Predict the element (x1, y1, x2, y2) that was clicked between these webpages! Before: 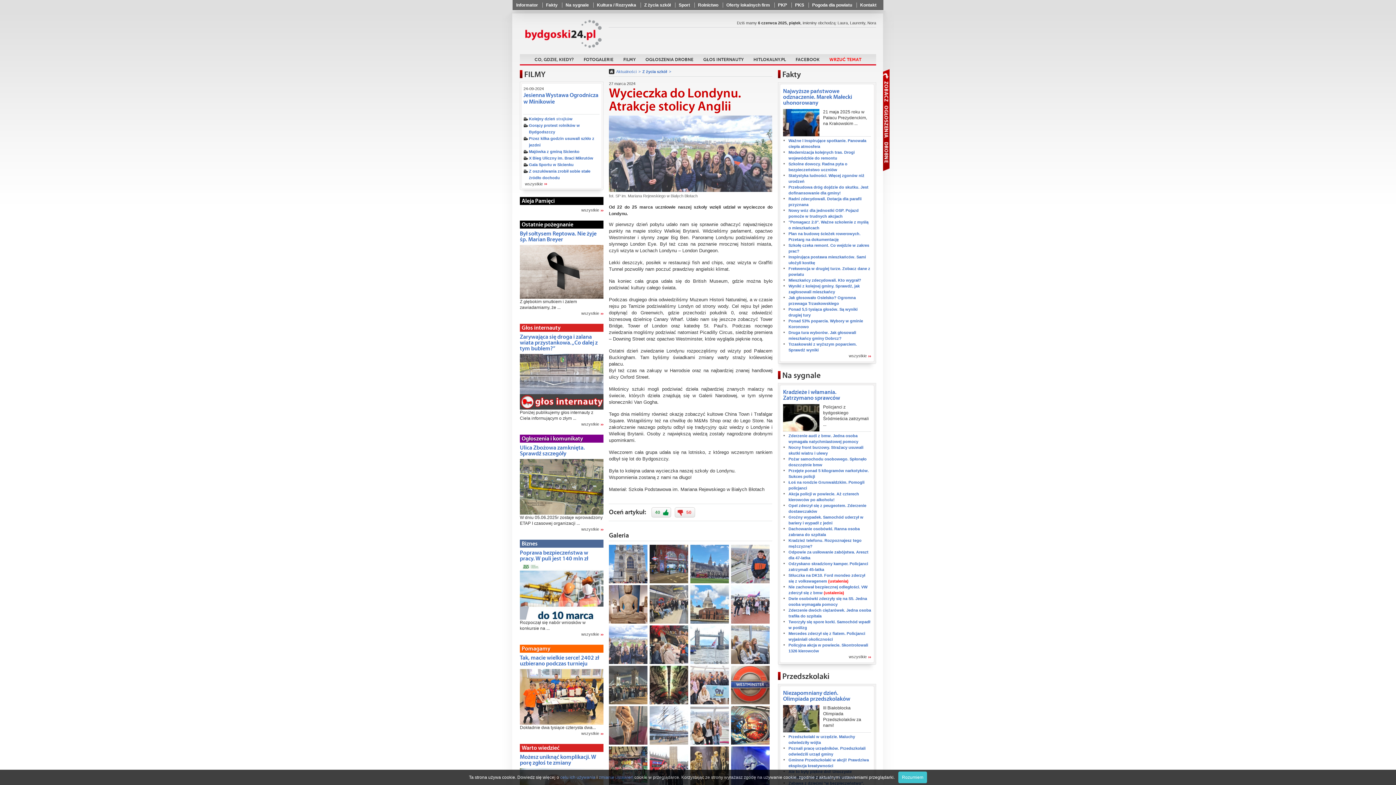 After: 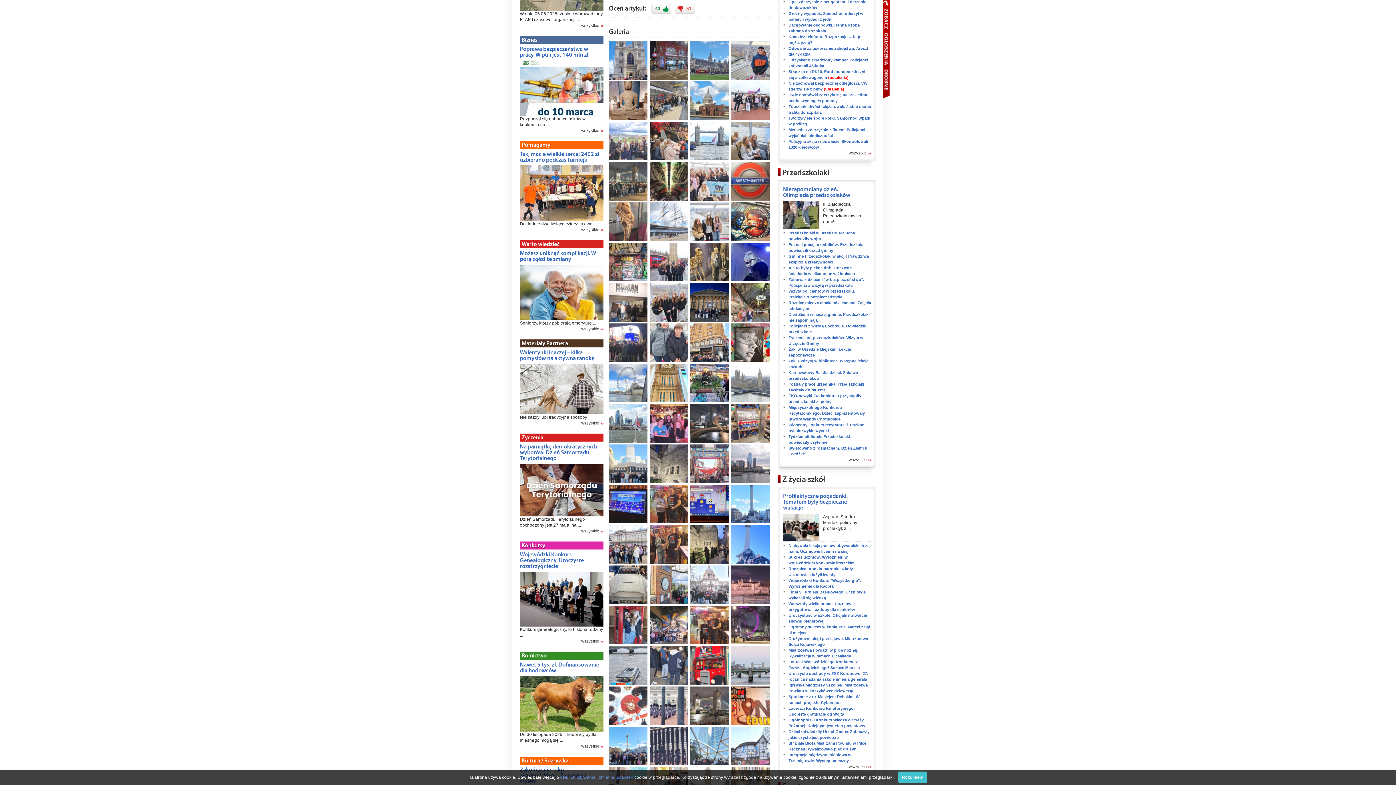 Action: label: 50 bbox: (674, 507, 695, 517)